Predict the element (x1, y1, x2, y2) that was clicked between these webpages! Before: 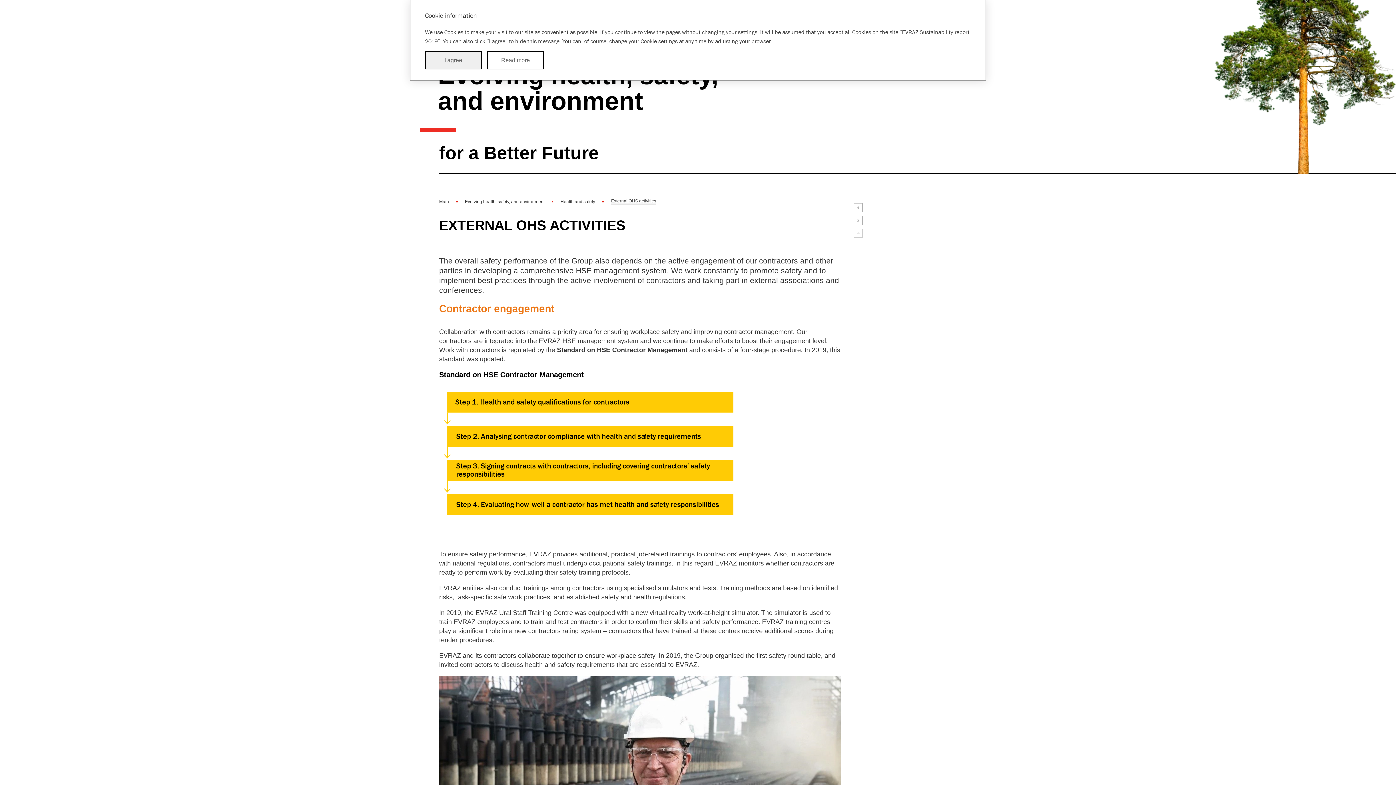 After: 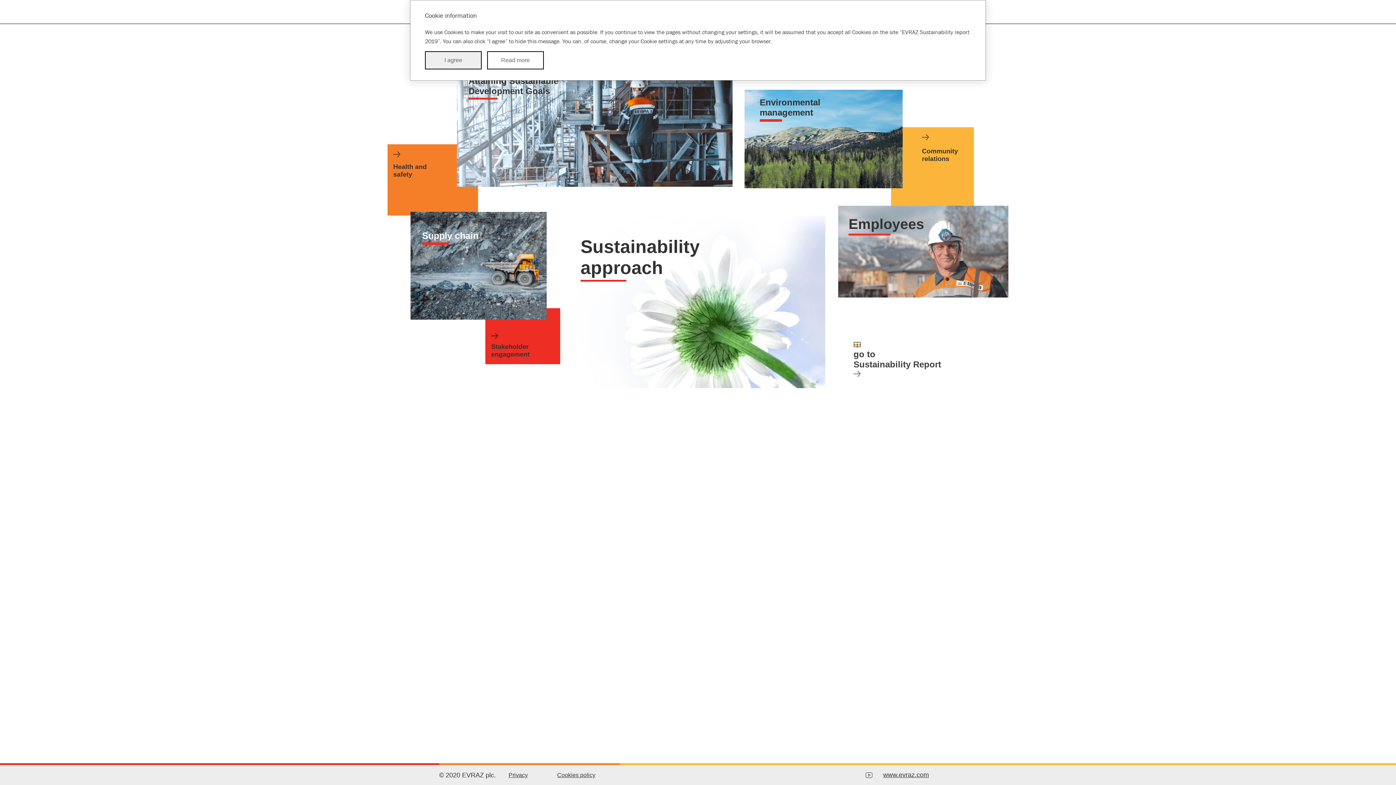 Action: label: Main bbox: (439, 199, 449, 204)